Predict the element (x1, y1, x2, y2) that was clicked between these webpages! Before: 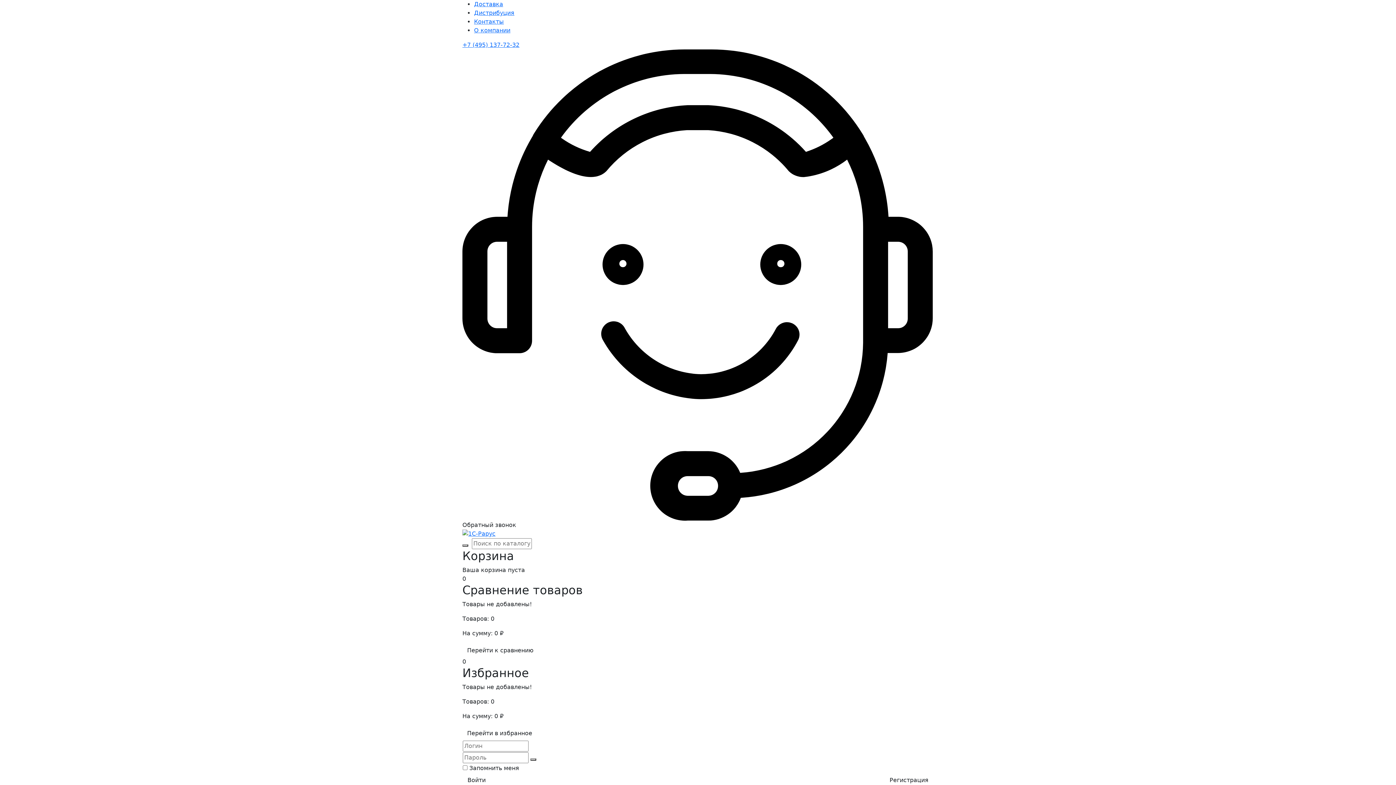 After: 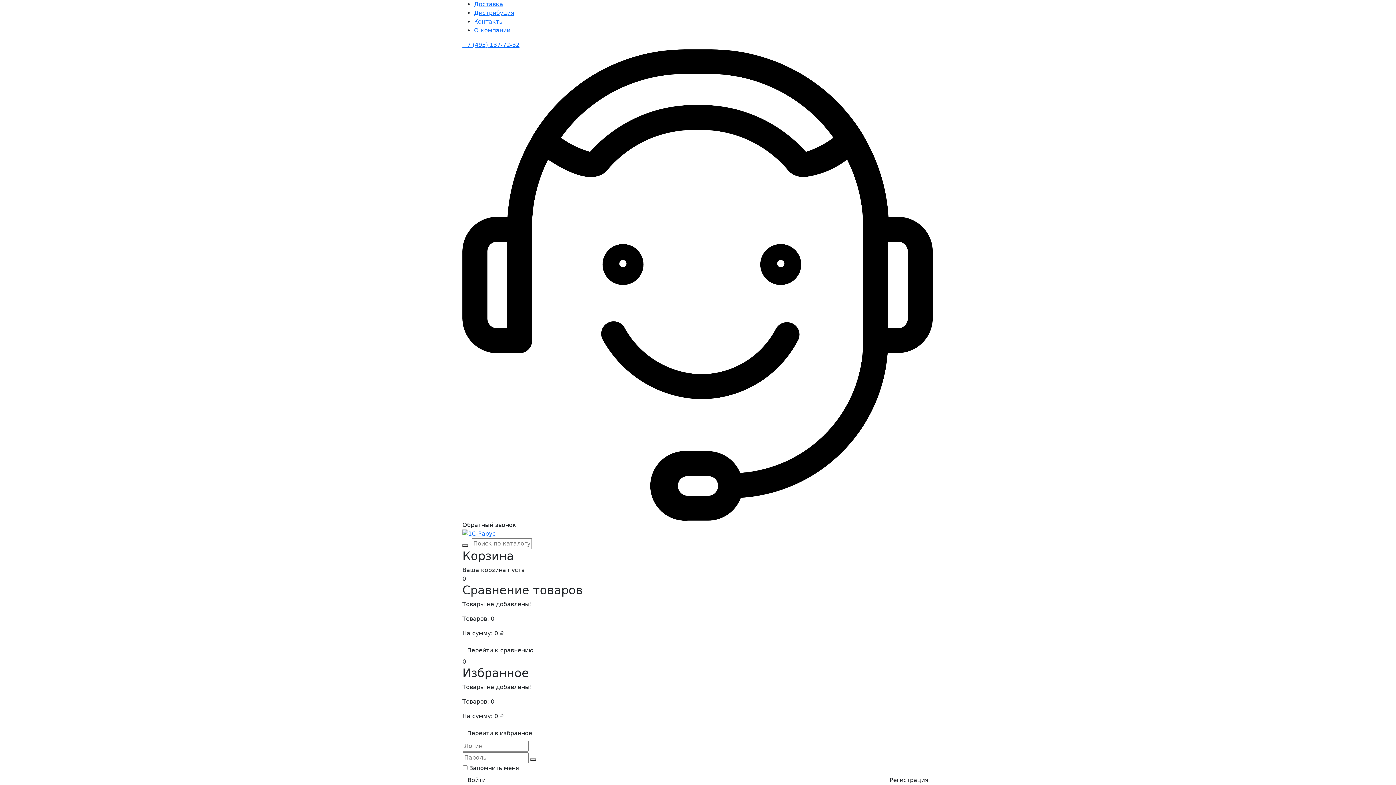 Action: bbox: (462, 530, 495, 537)